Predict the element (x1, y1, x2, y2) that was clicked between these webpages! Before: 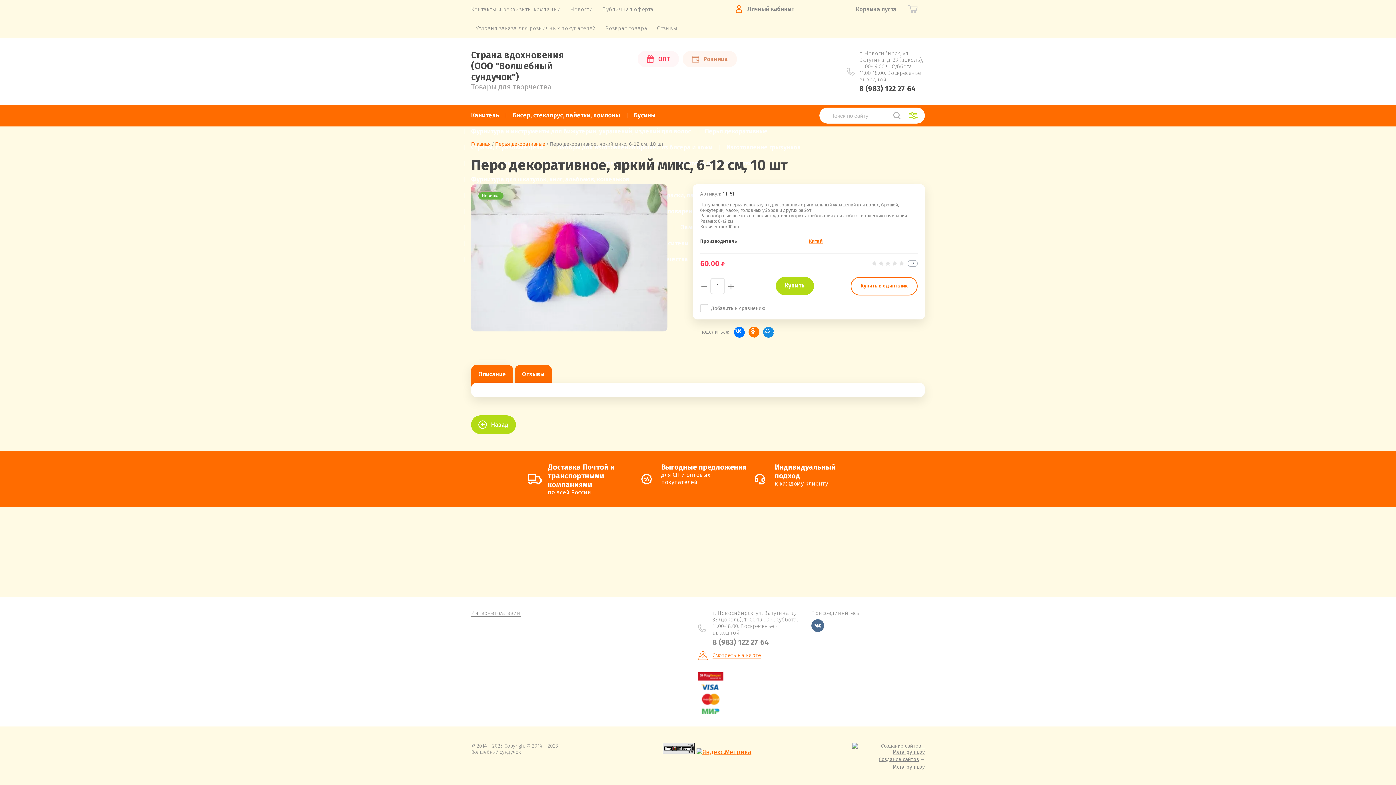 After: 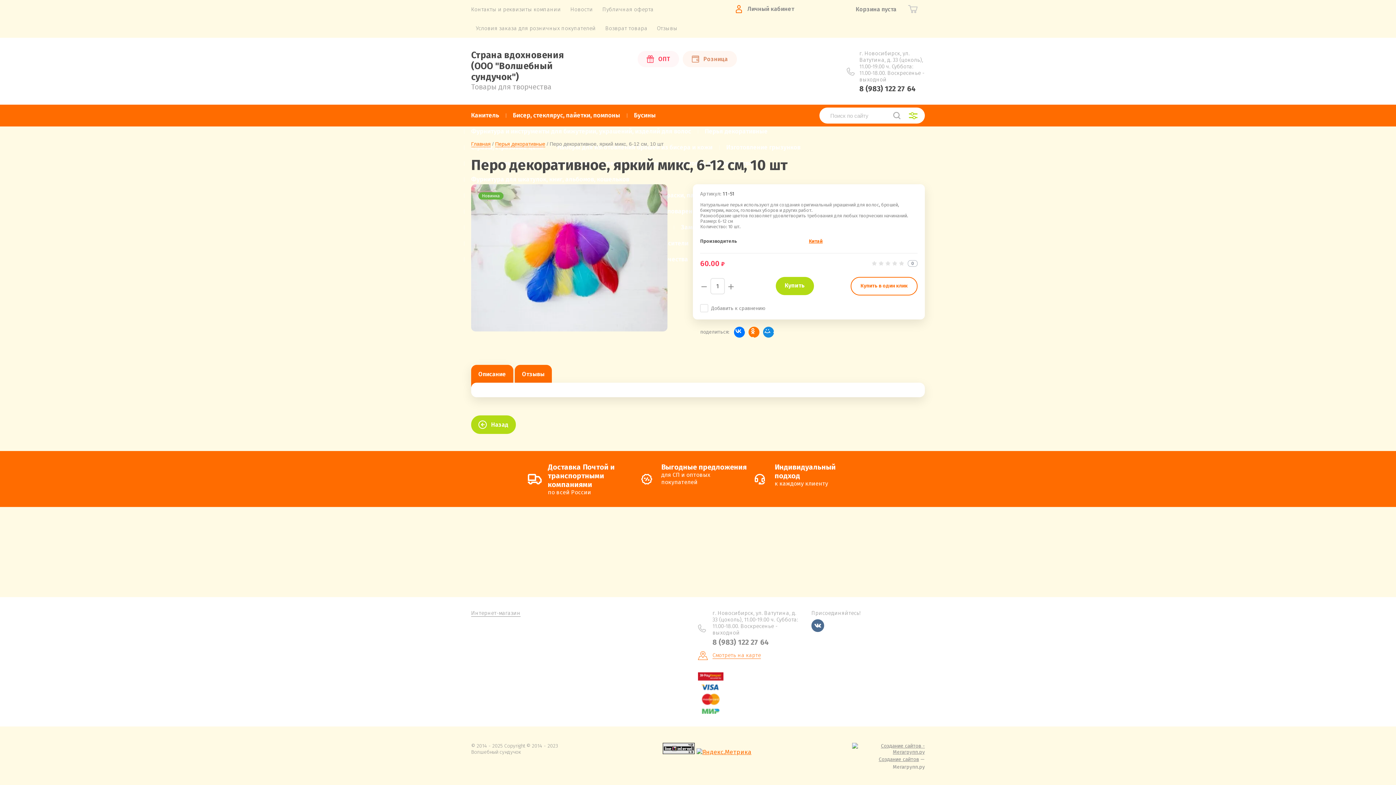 Action: label: 8 (983) 122 27 64 bbox: (712, 638, 769, 646)